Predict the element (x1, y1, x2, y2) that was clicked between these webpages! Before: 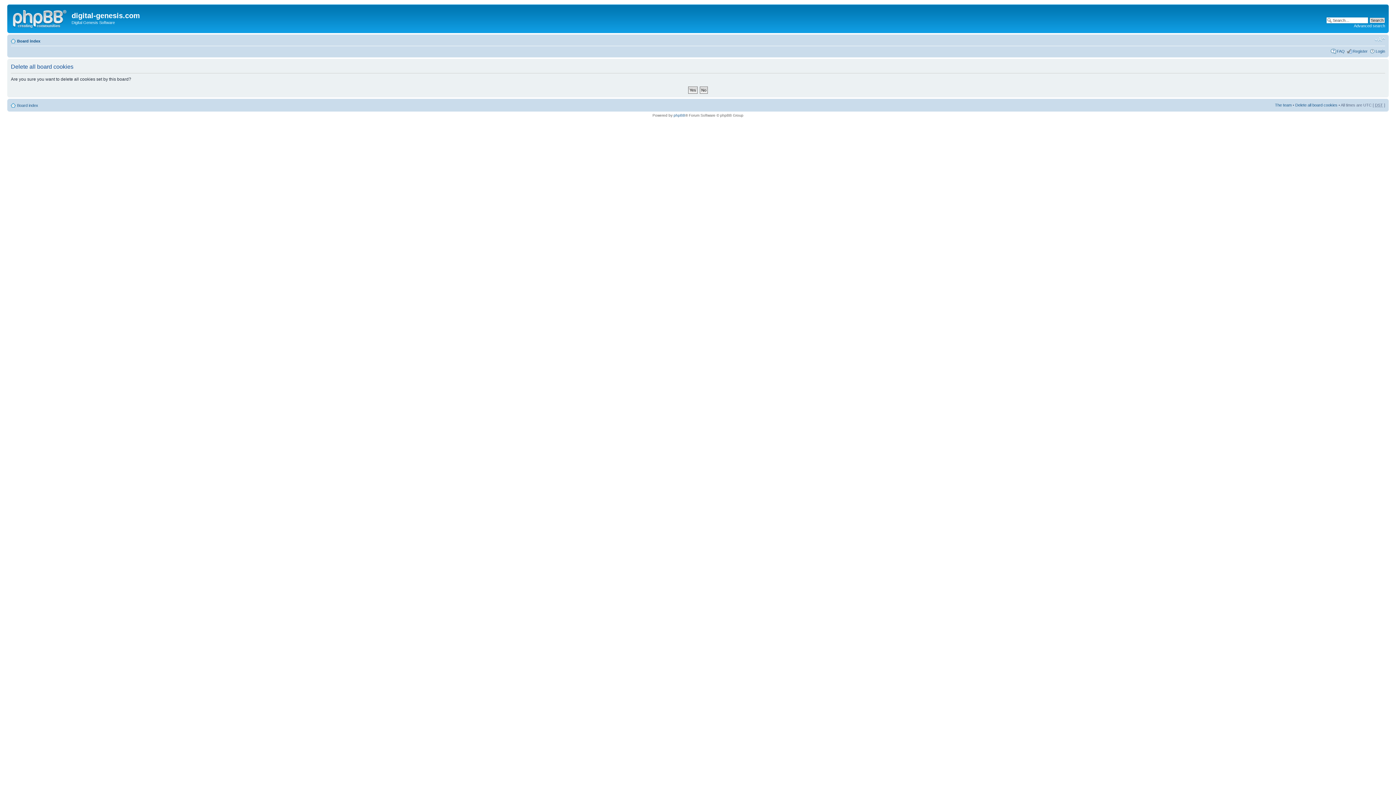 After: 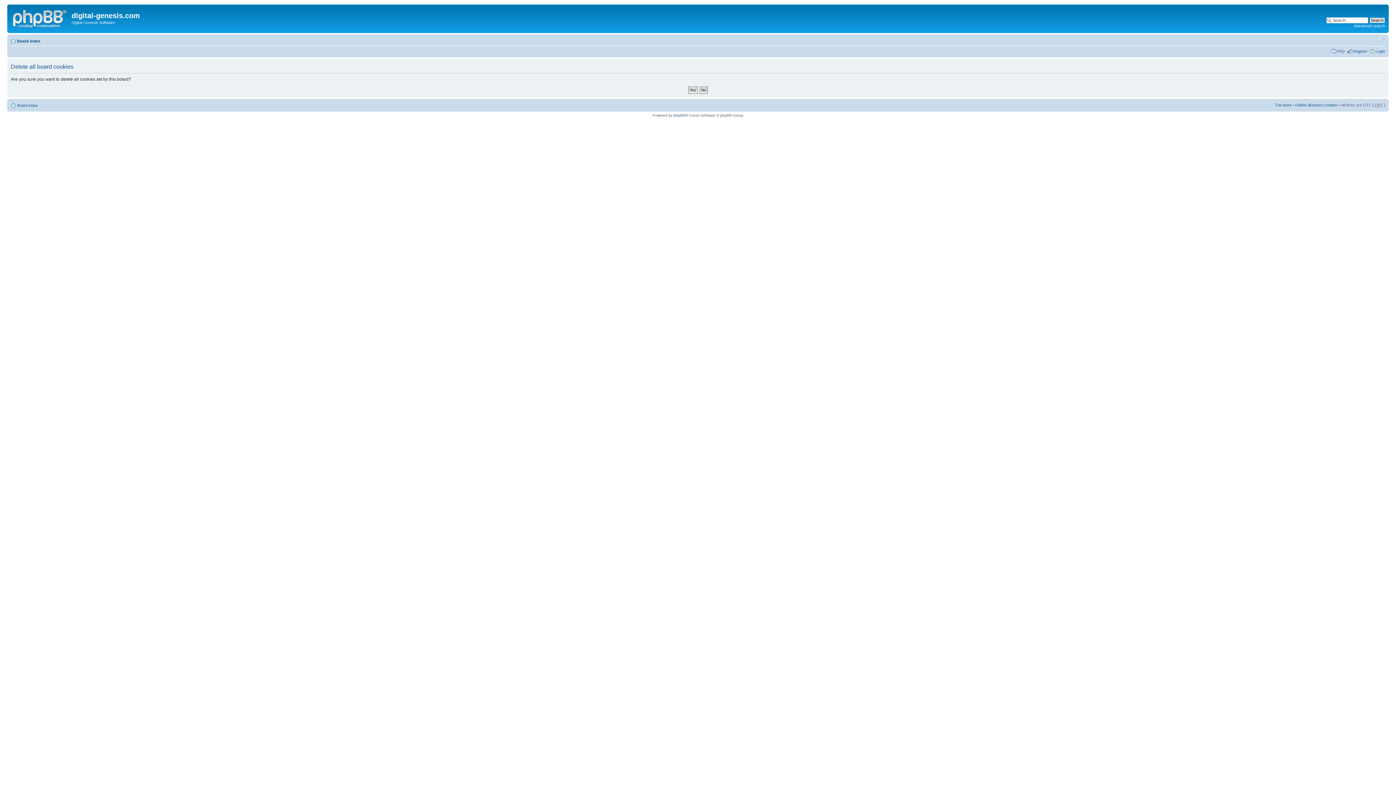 Action: bbox: (1374, 36, 1385, 42) label: Change font size